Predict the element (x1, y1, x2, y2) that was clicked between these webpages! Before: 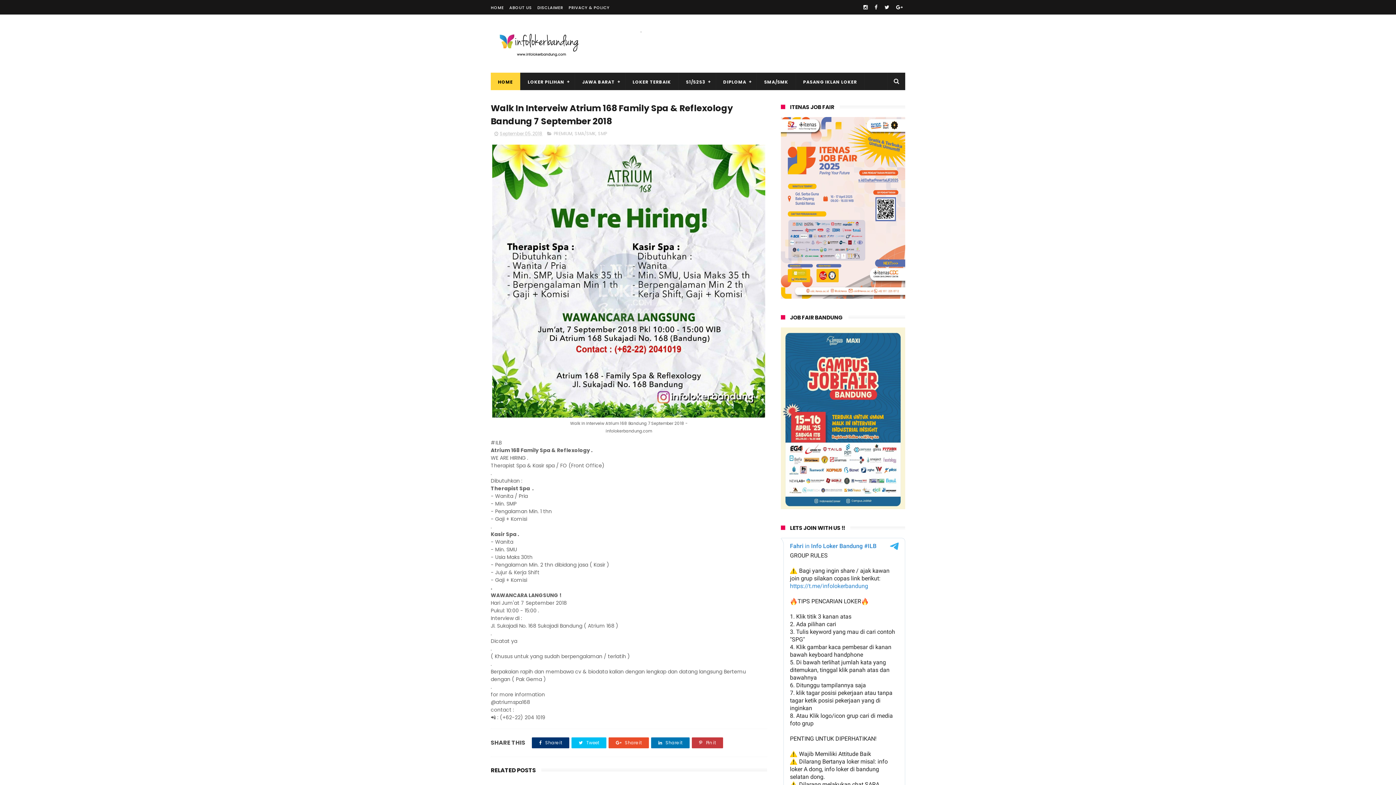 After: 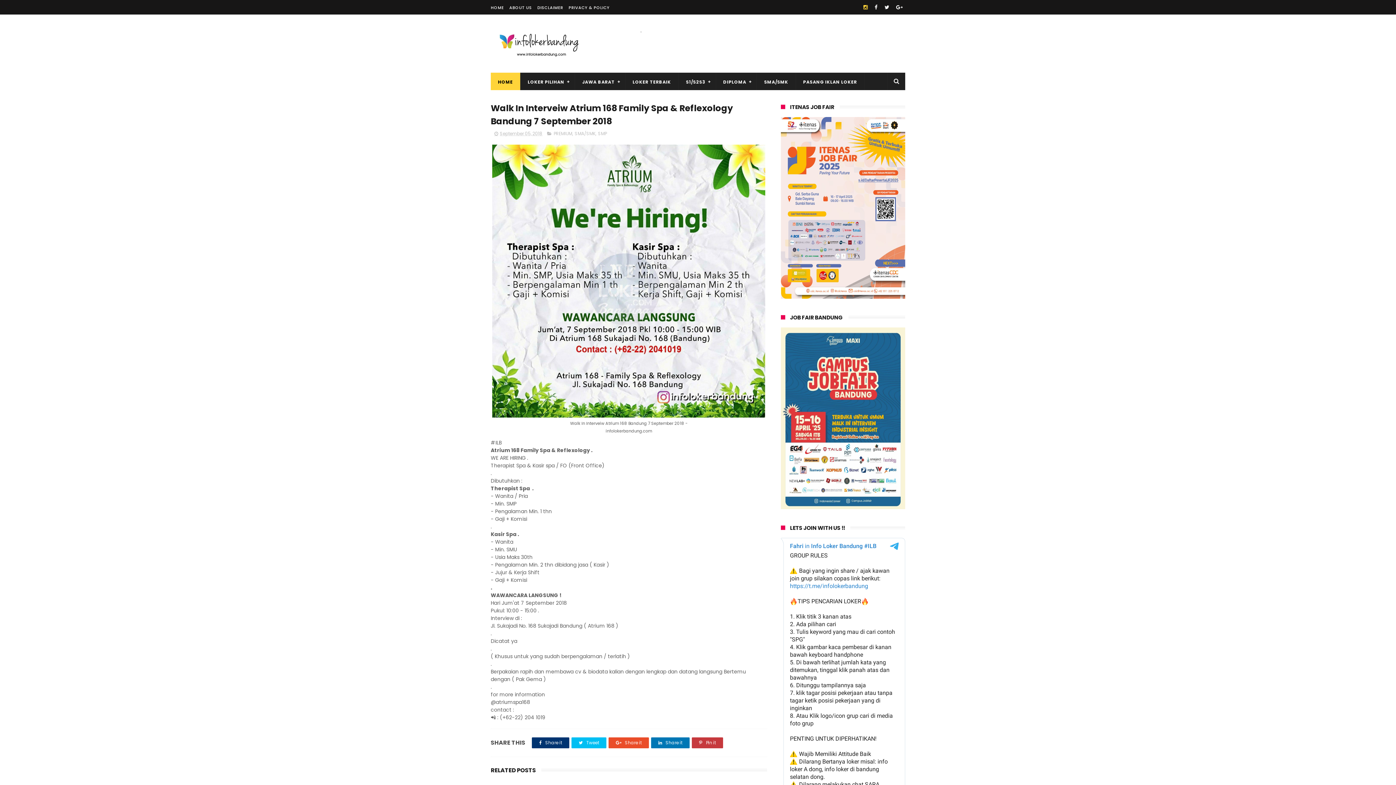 Action: bbox: (861, 0, 870, 14)